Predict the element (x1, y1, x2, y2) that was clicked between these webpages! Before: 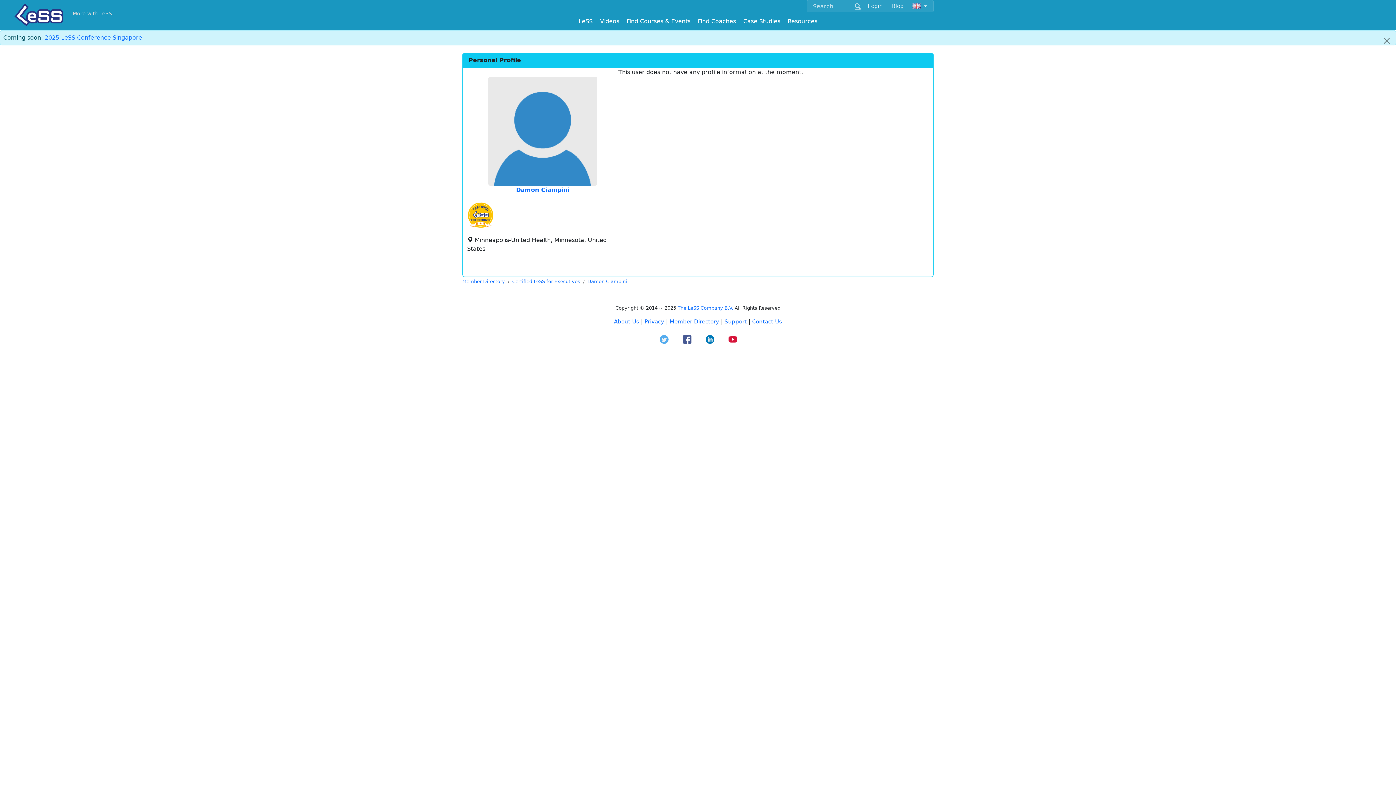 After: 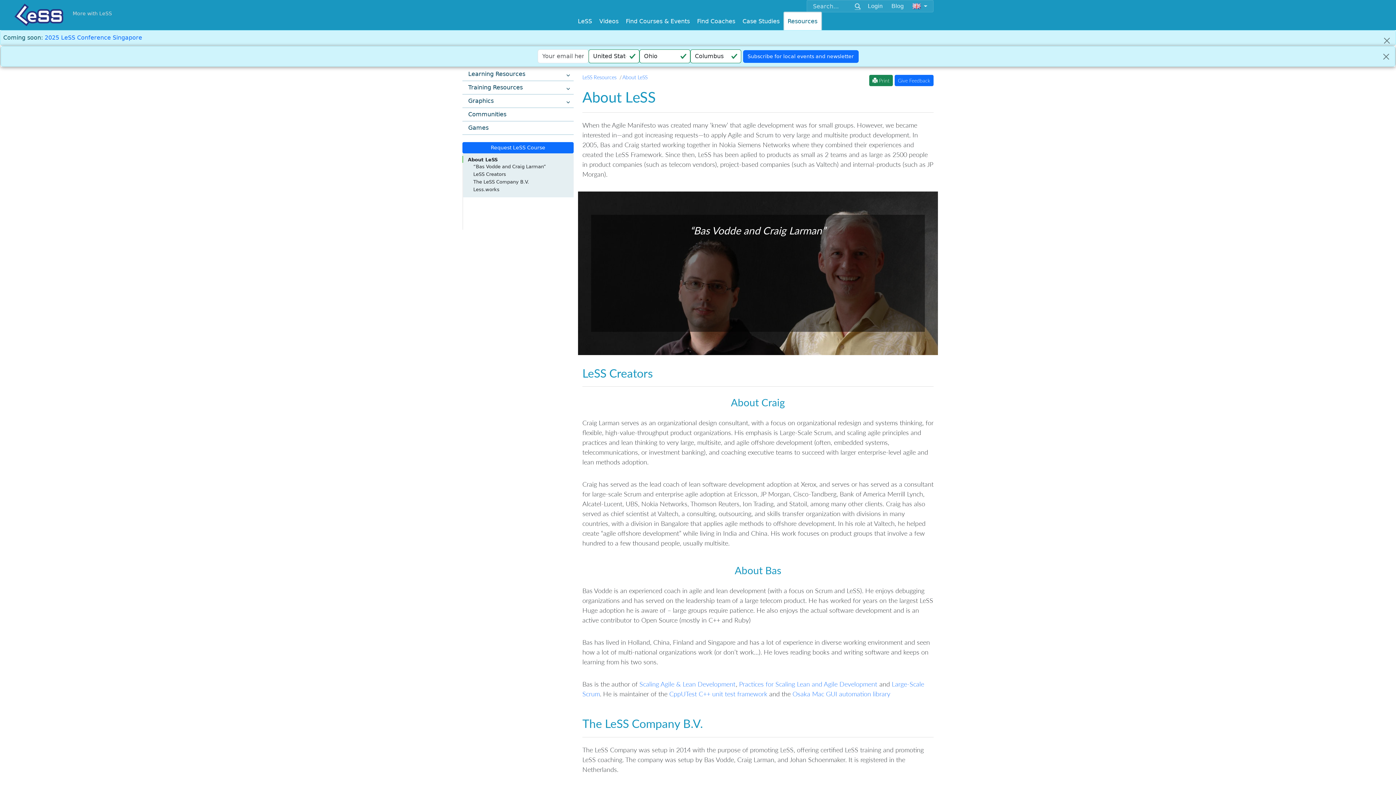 Action: bbox: (614, 318, 639, 325) label: About Us